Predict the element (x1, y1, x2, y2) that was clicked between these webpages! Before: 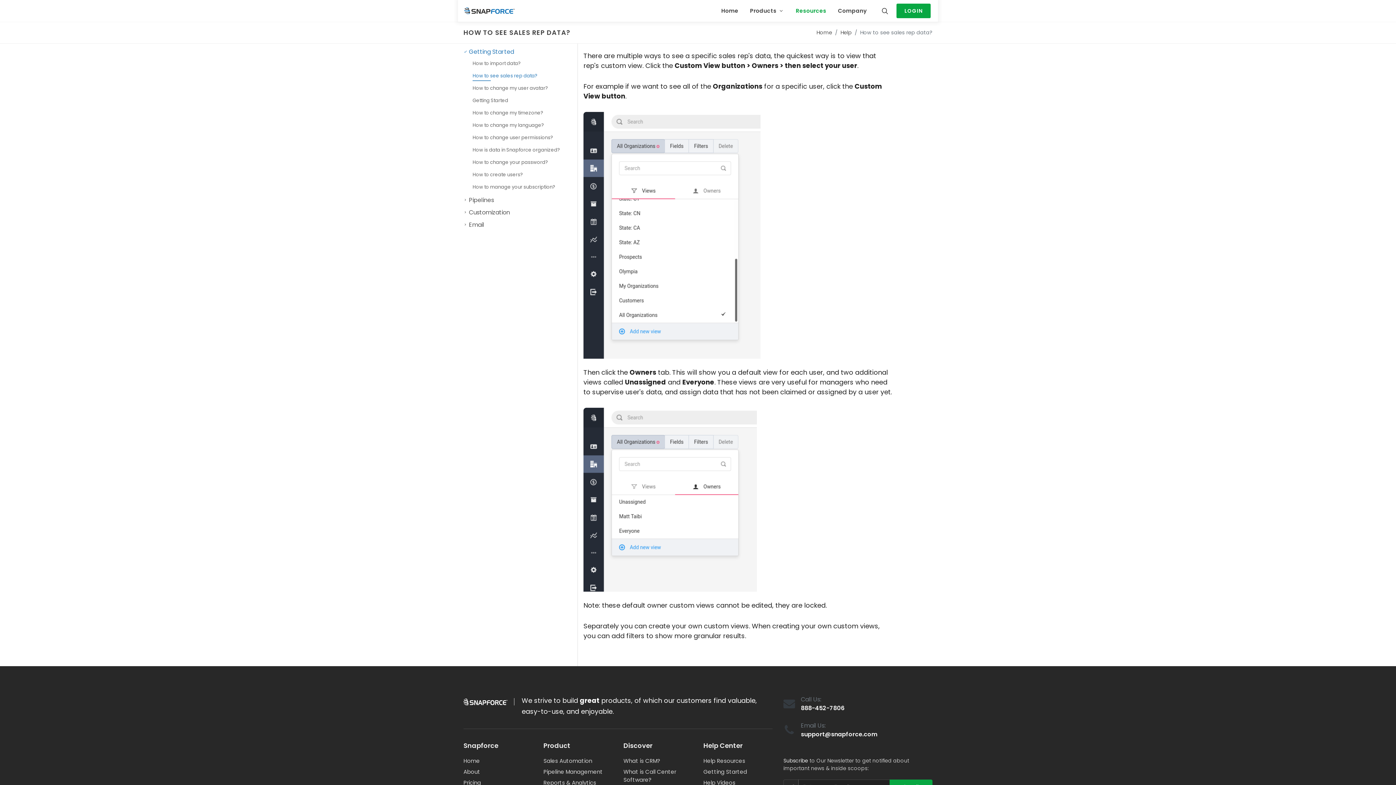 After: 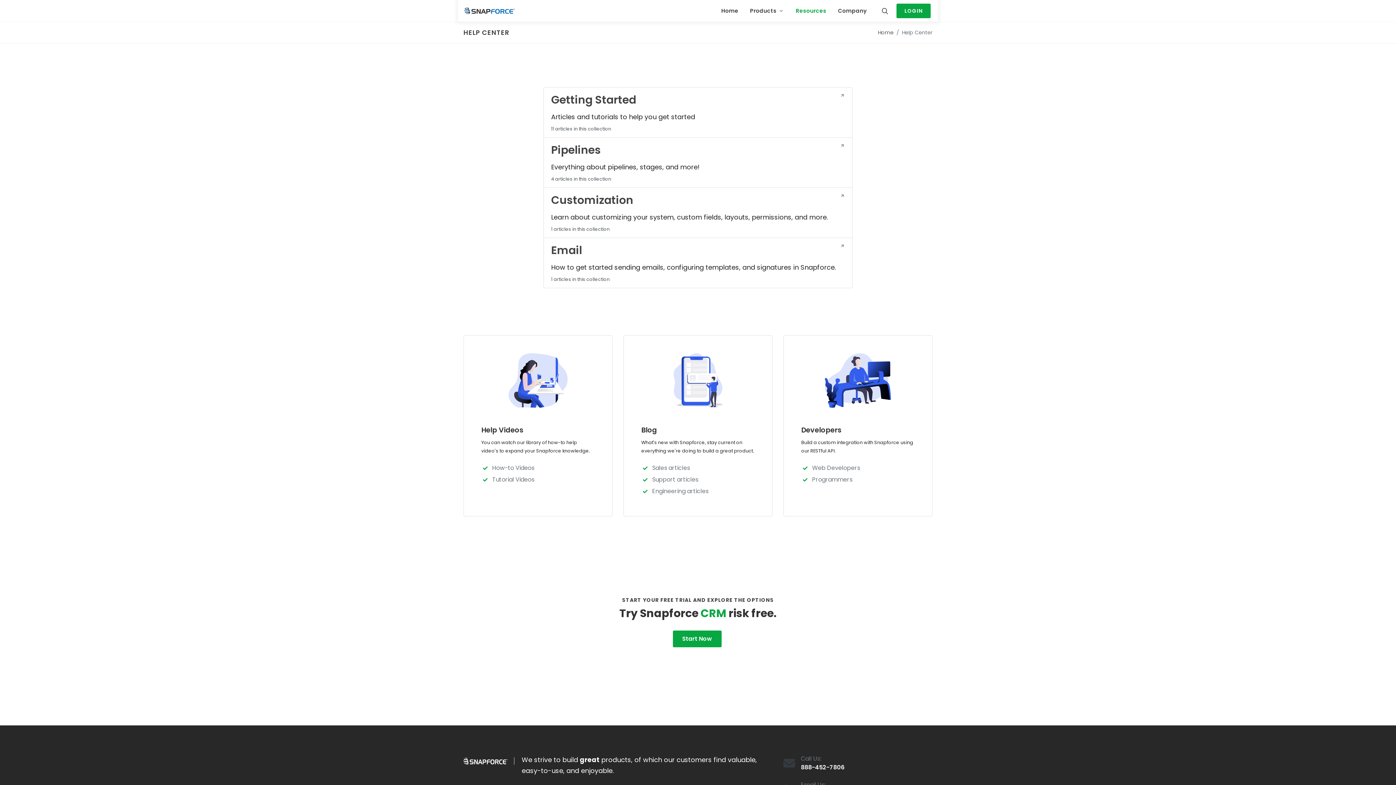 Action: label: Help bbox: (840, 28, 852, 36)